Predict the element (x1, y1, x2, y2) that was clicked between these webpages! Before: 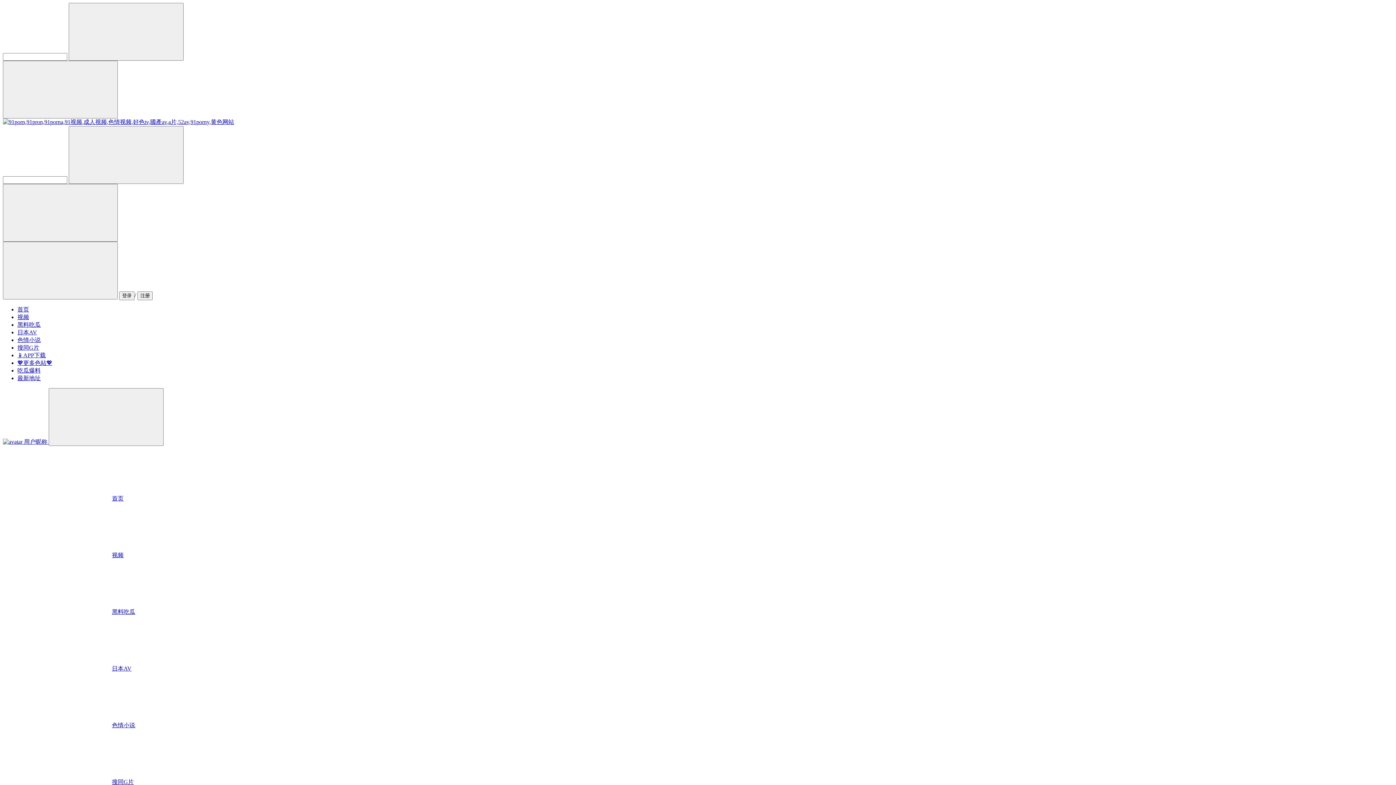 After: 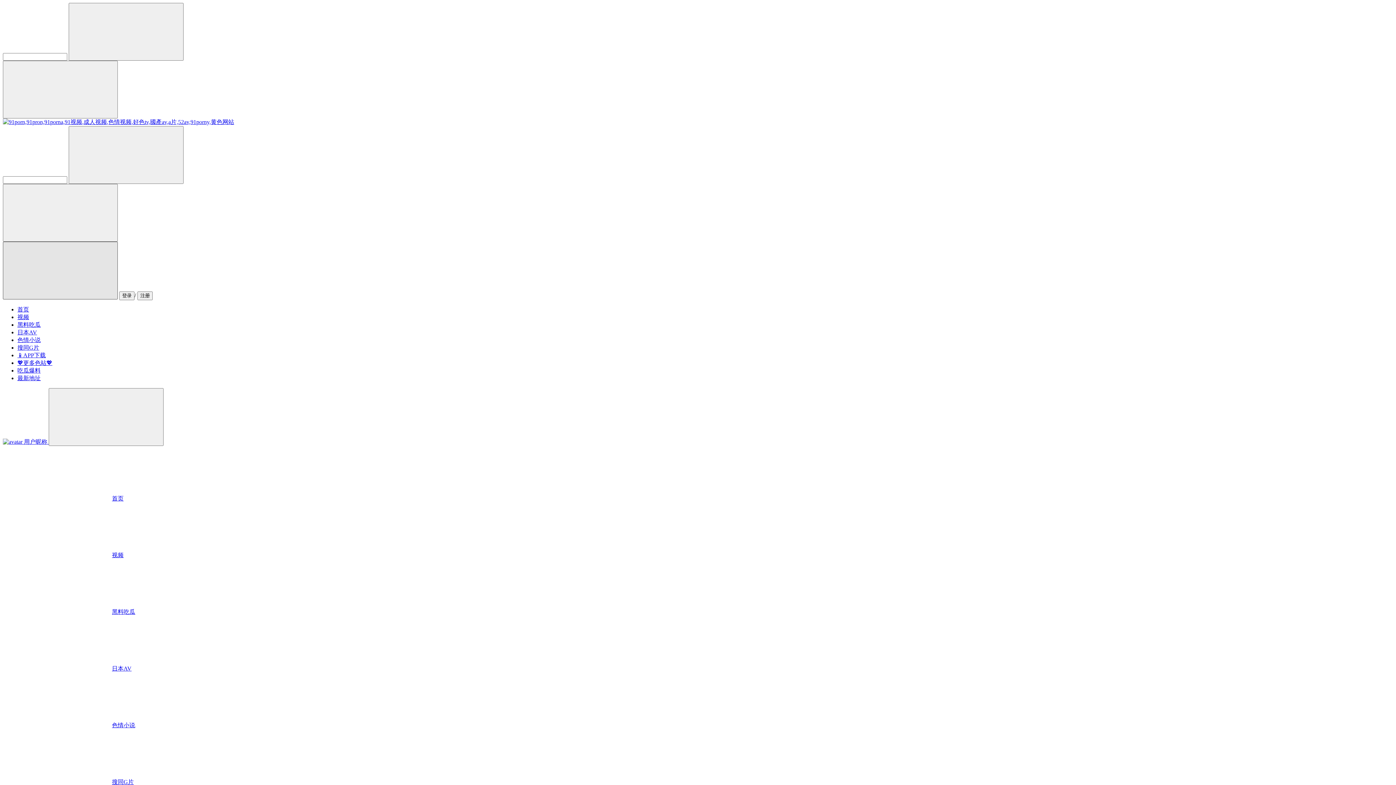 Action: bbox: (2, 241, 117, 299)